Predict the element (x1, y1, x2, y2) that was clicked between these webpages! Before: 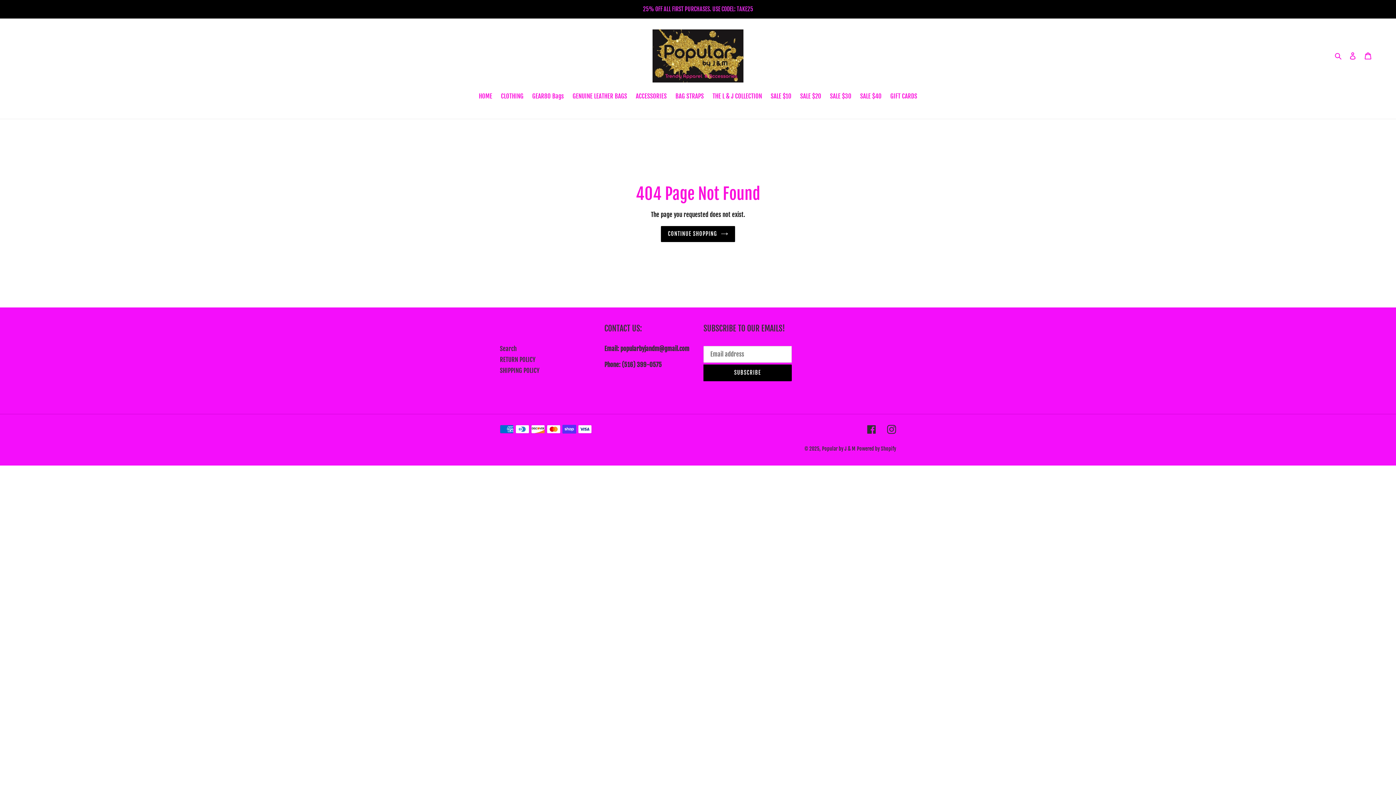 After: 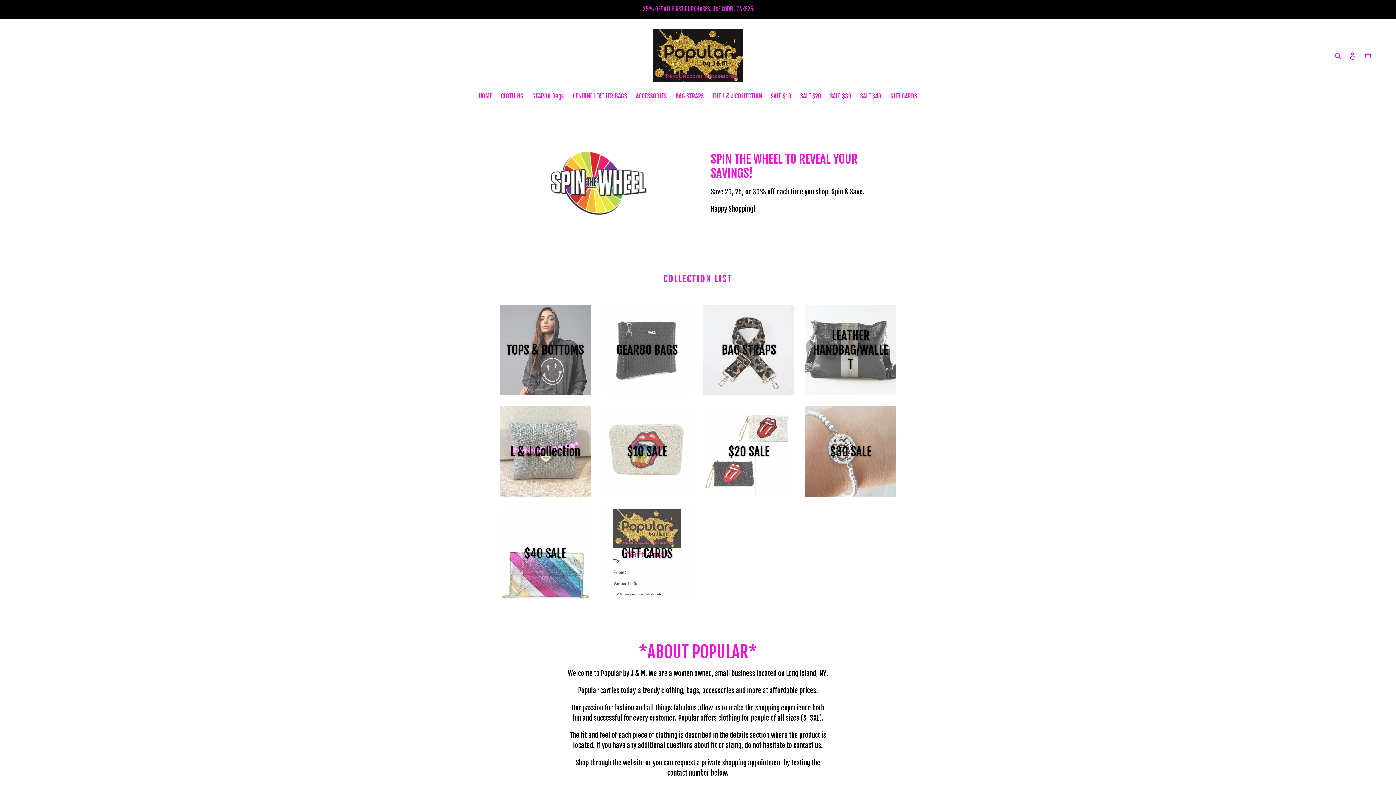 Action: bbox: (822, 445, 855, 451) label: Popular by J & M